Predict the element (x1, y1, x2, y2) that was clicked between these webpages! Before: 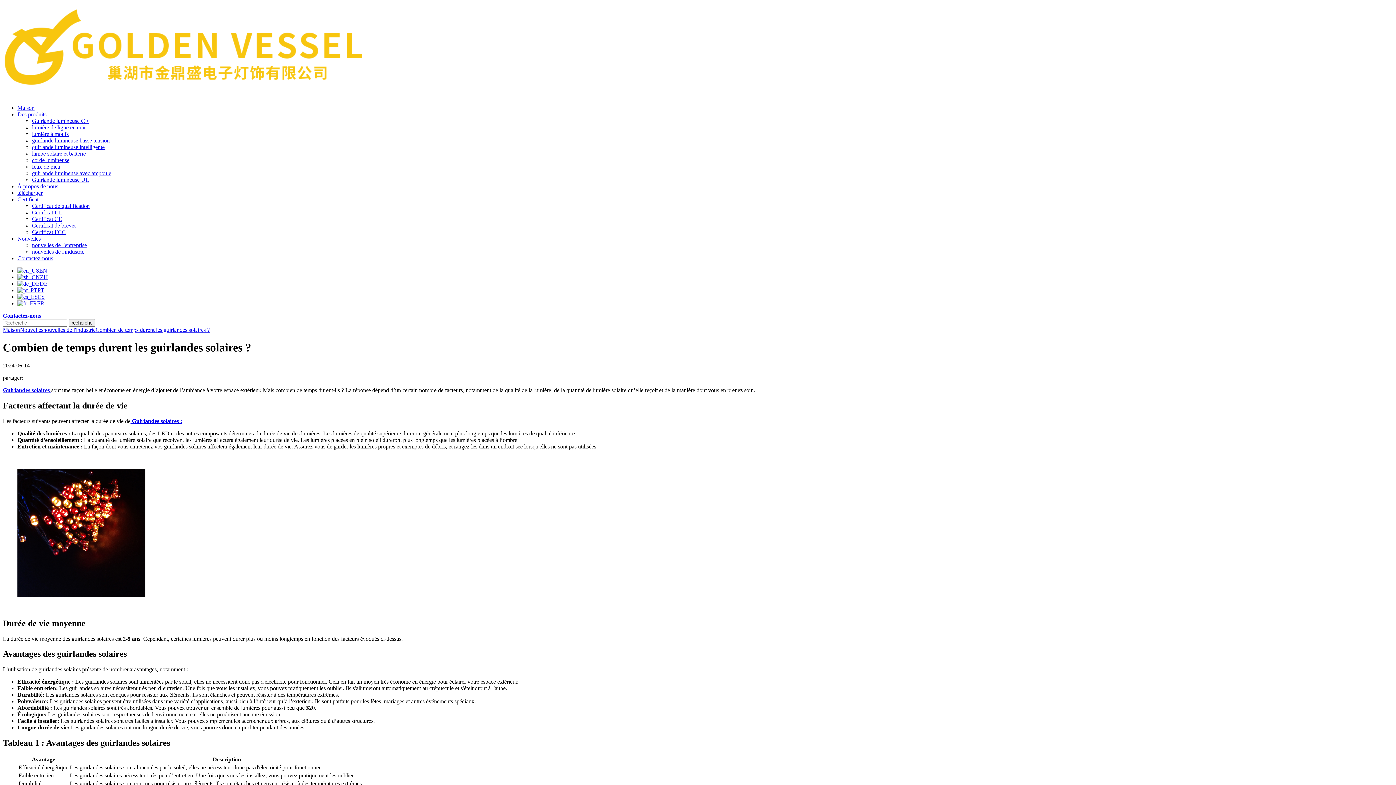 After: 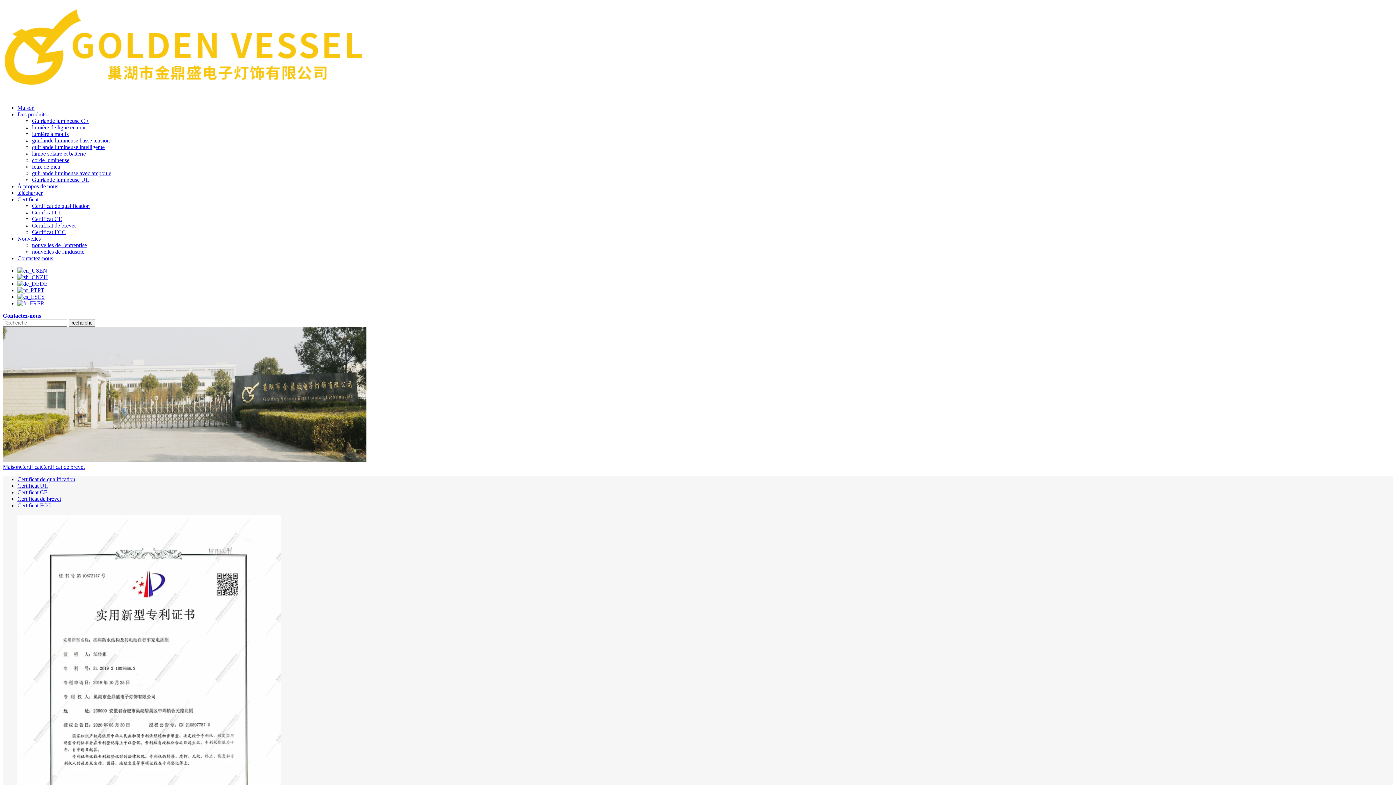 Action: bbox: (32, 222, 75, 228) label: Certificat de brevet